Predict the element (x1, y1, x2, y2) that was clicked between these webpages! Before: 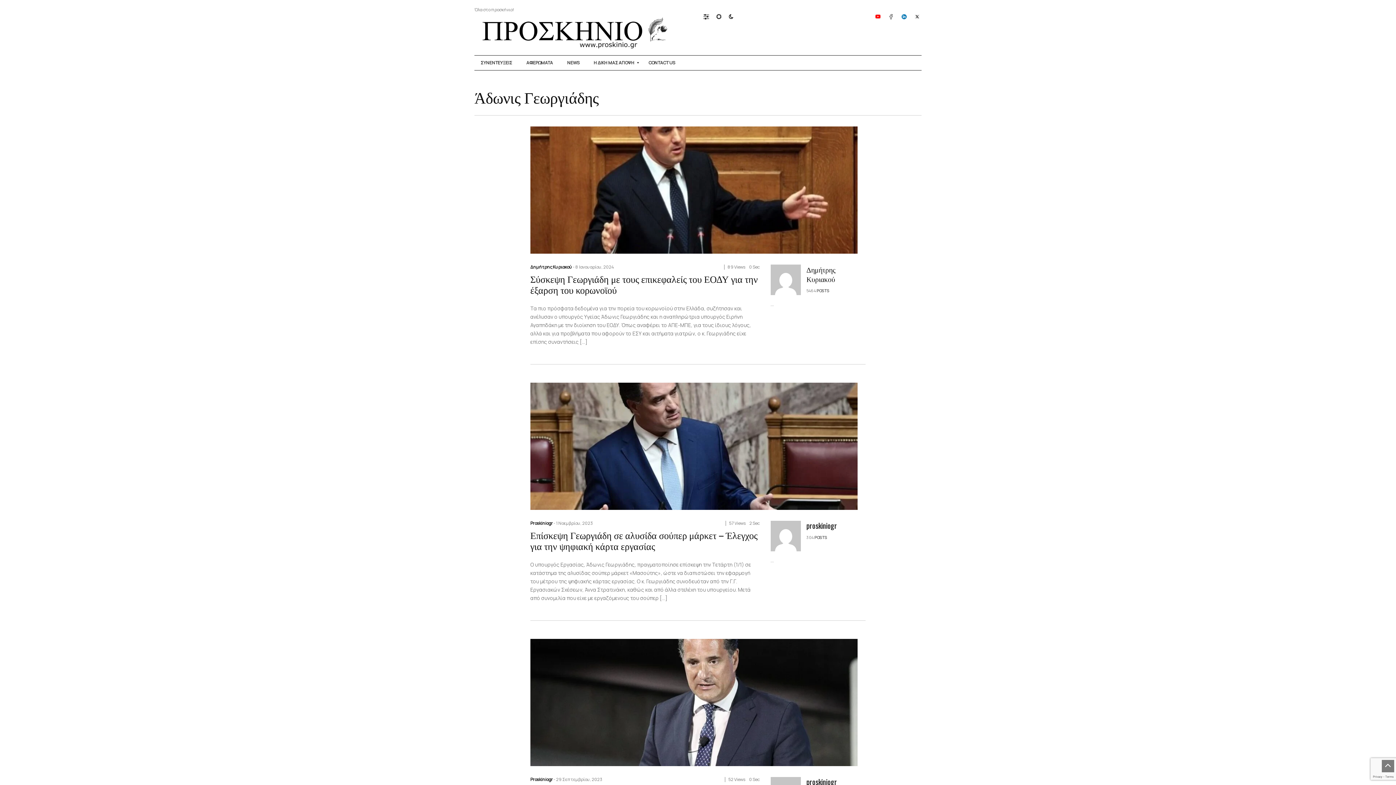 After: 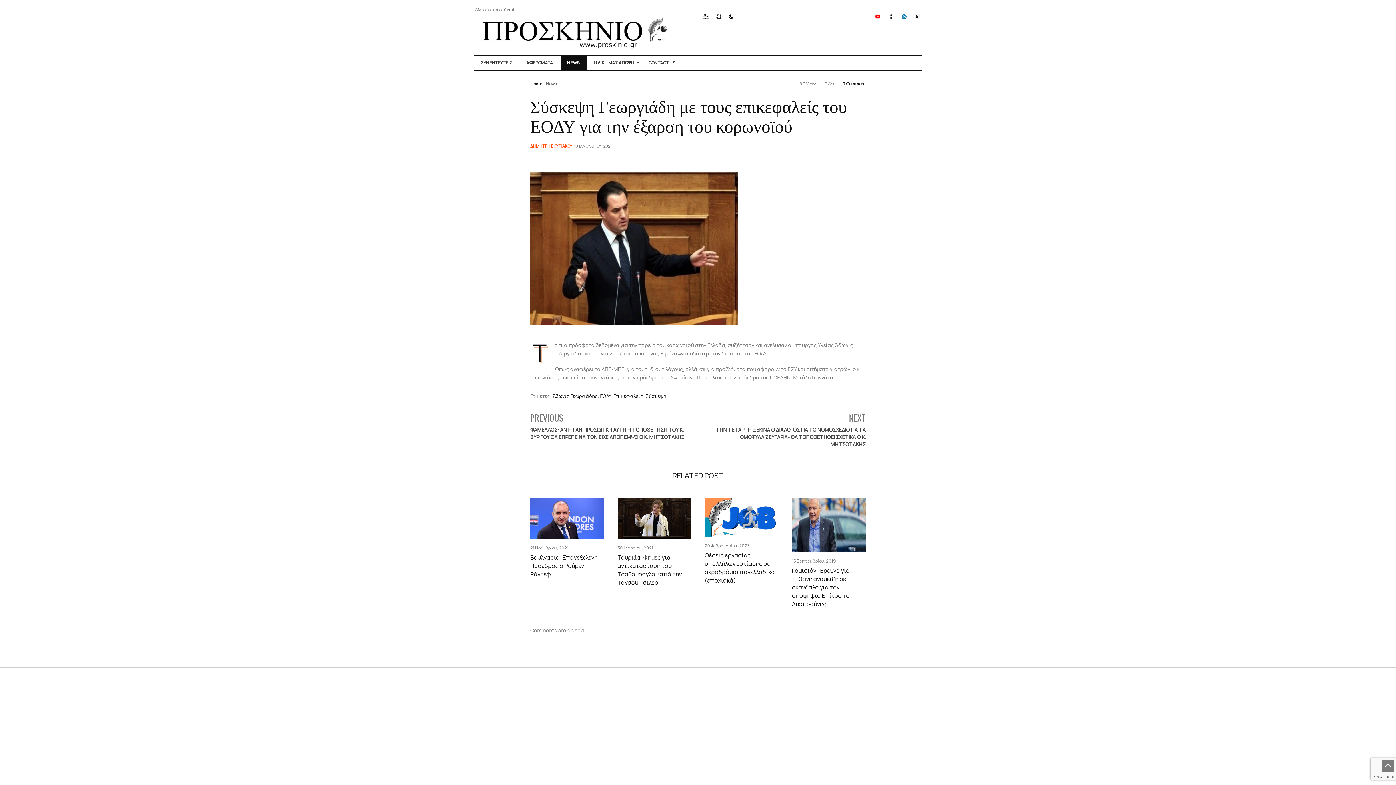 Action: bbox: (530, 271, 758, 296) label: Σύσκεψη Γεωργιάδη με τους επικεφαλείς του ΕΟΔΥ για την έξαρση του κορωνοϊού